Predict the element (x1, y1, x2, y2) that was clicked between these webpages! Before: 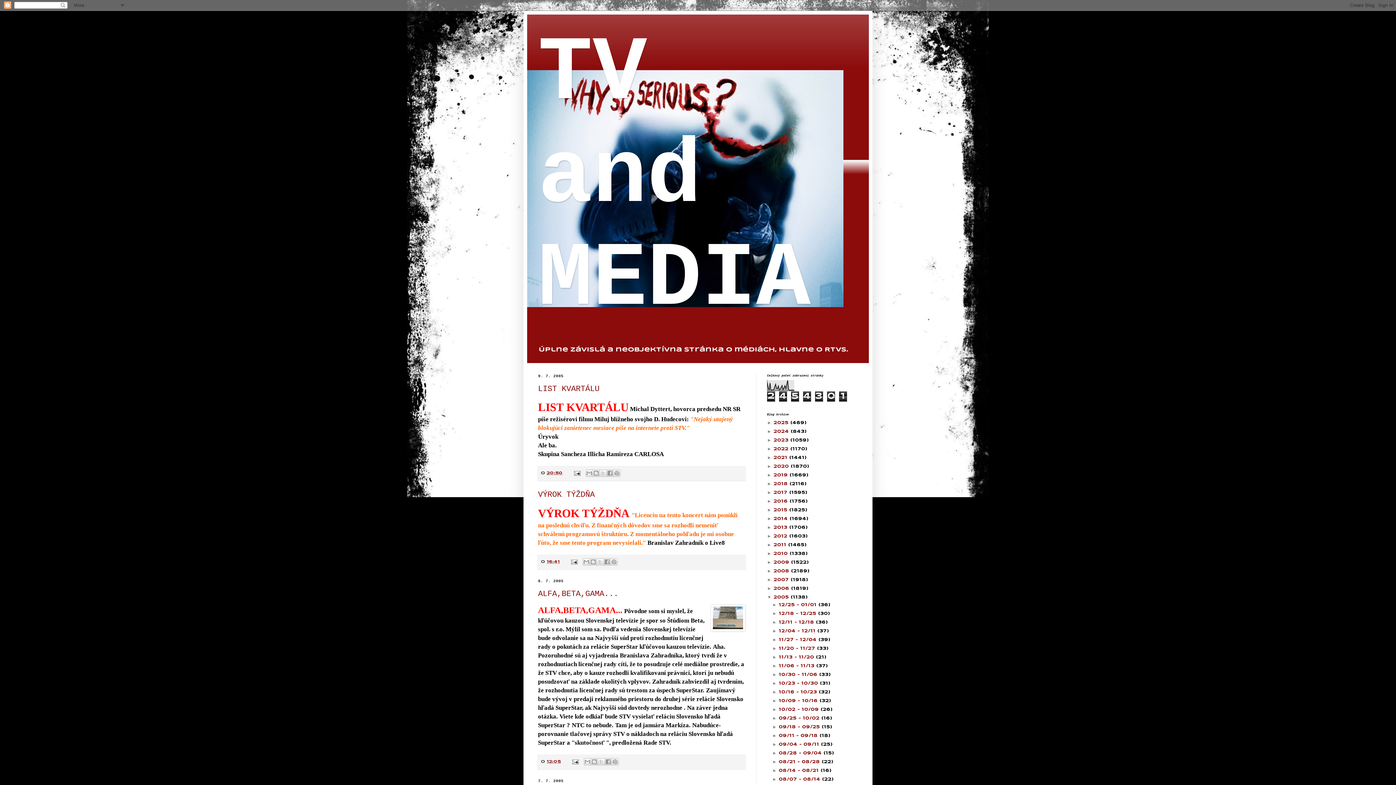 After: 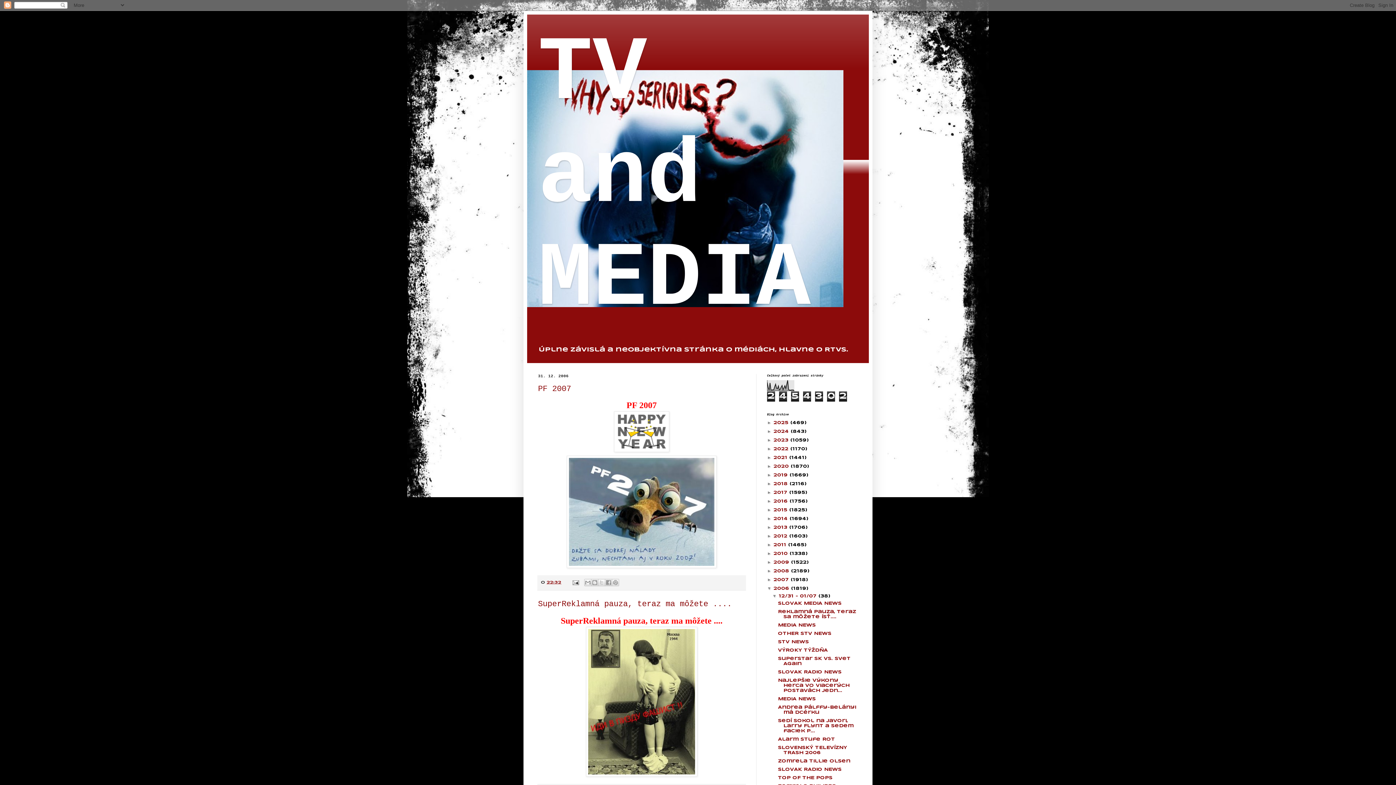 Action: bbox: (773, 587, 791, 591) label: 2006 